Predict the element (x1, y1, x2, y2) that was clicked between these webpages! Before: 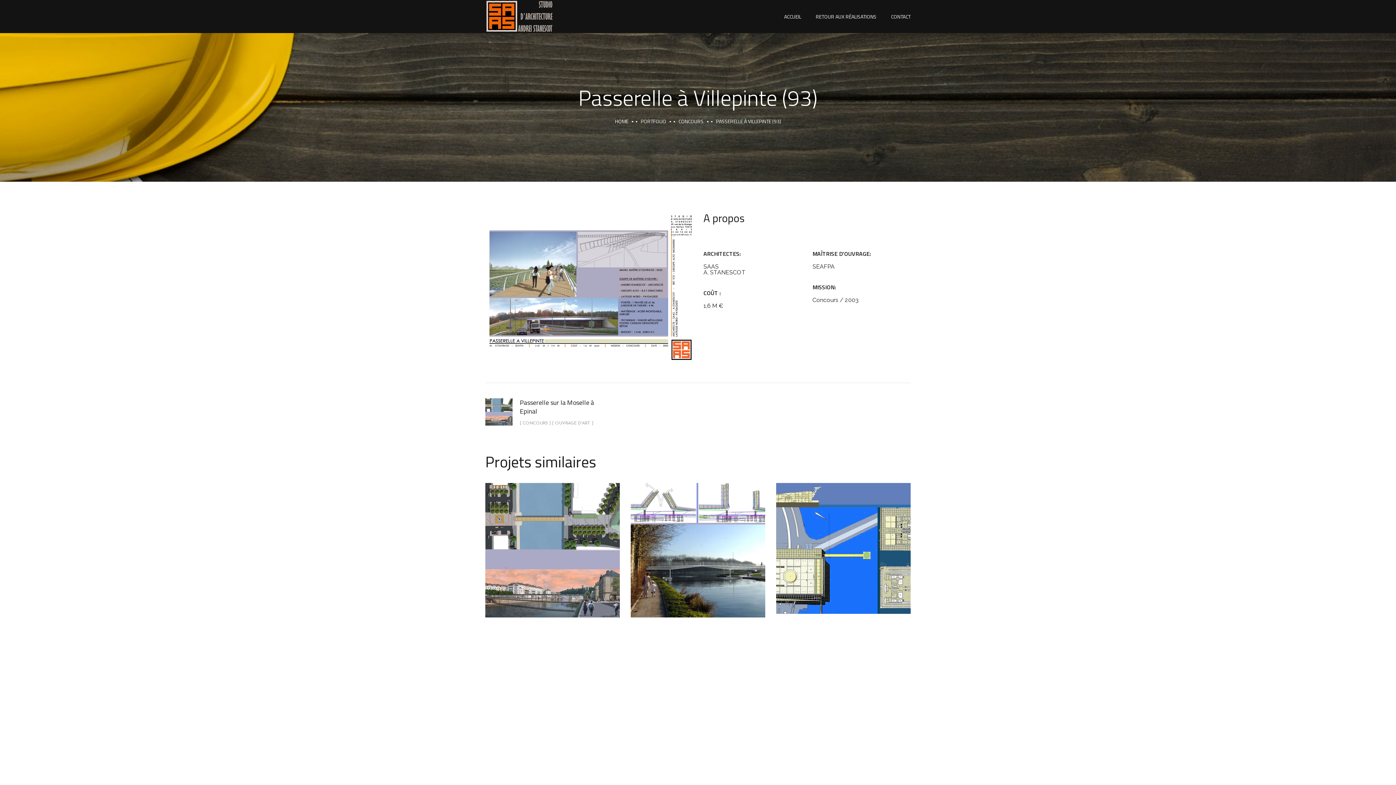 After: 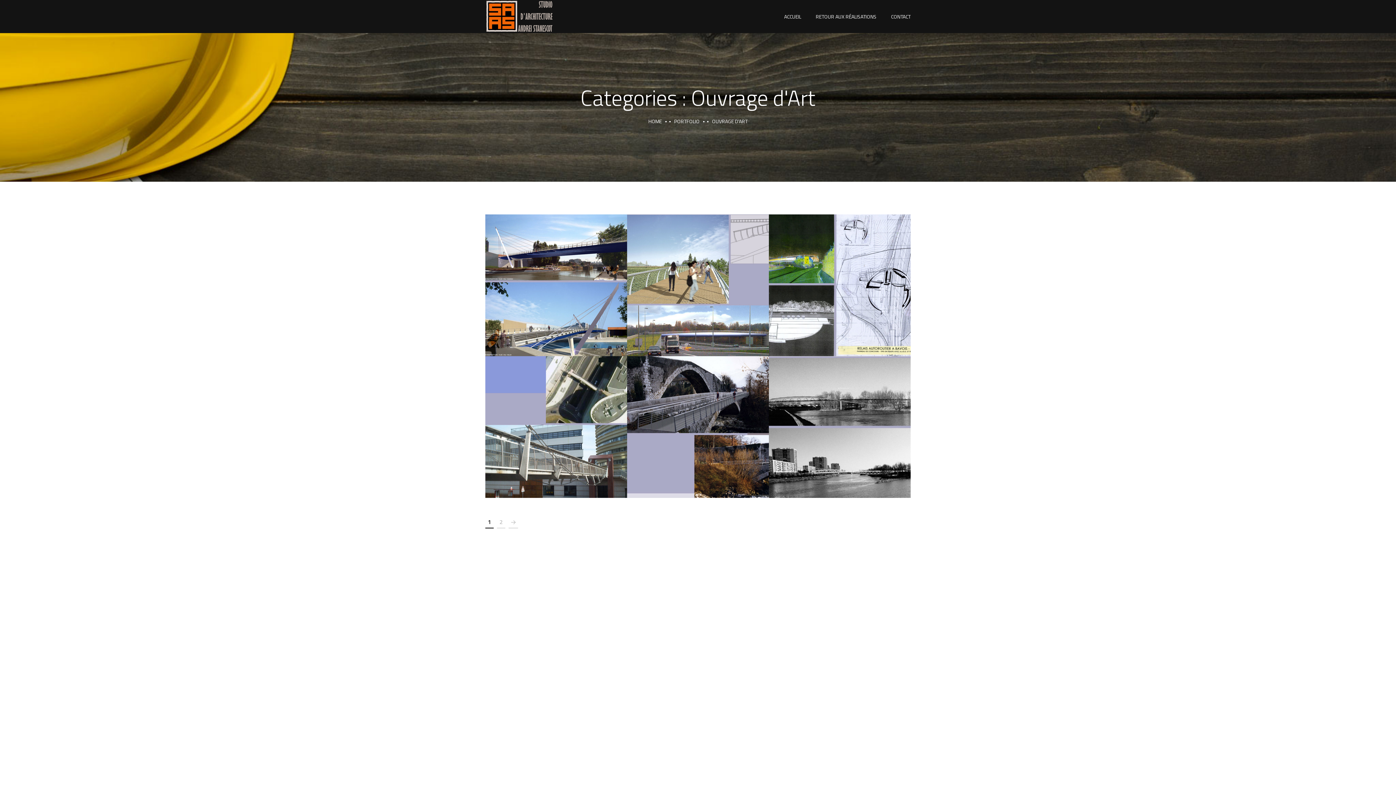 Action: bbox: (547, 563, 600, 568) label: OUVRAGE D'ART